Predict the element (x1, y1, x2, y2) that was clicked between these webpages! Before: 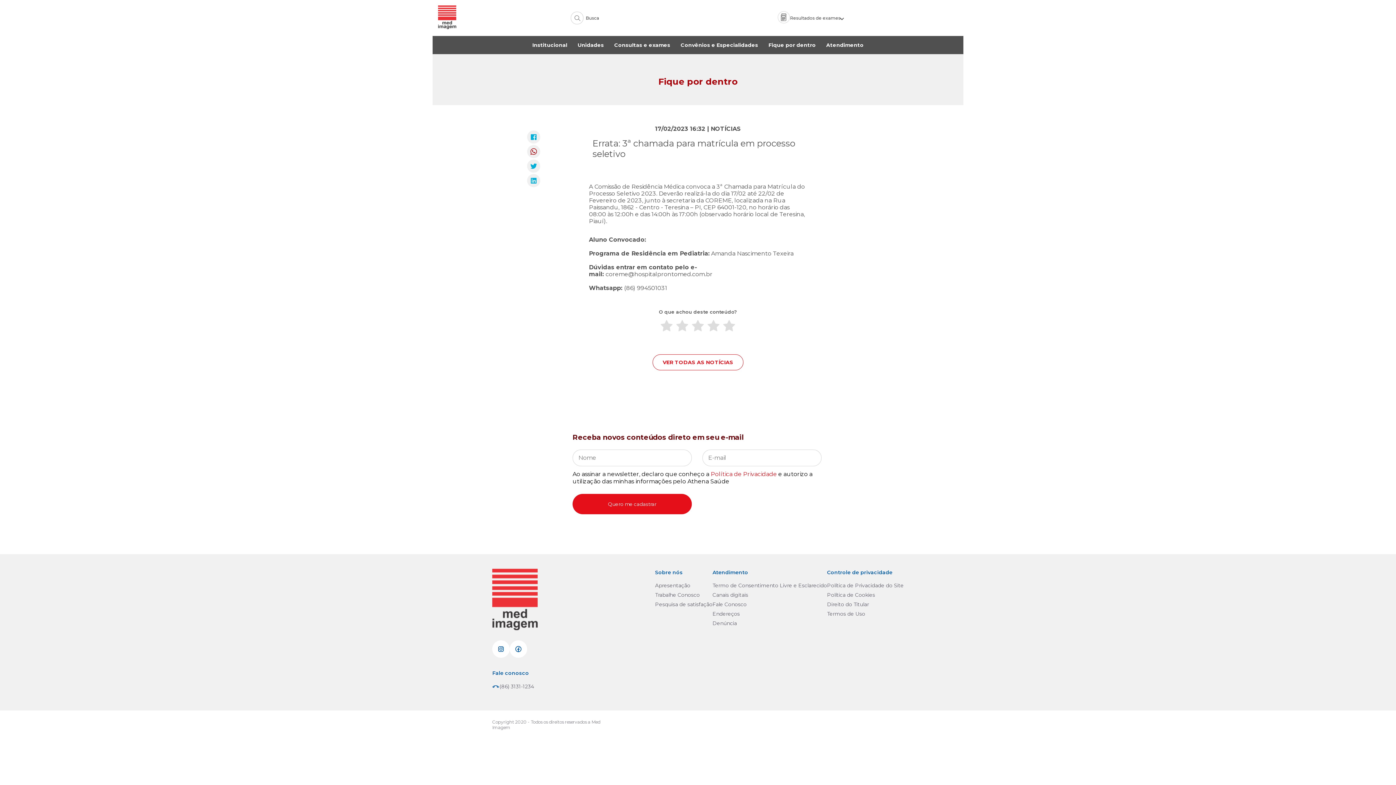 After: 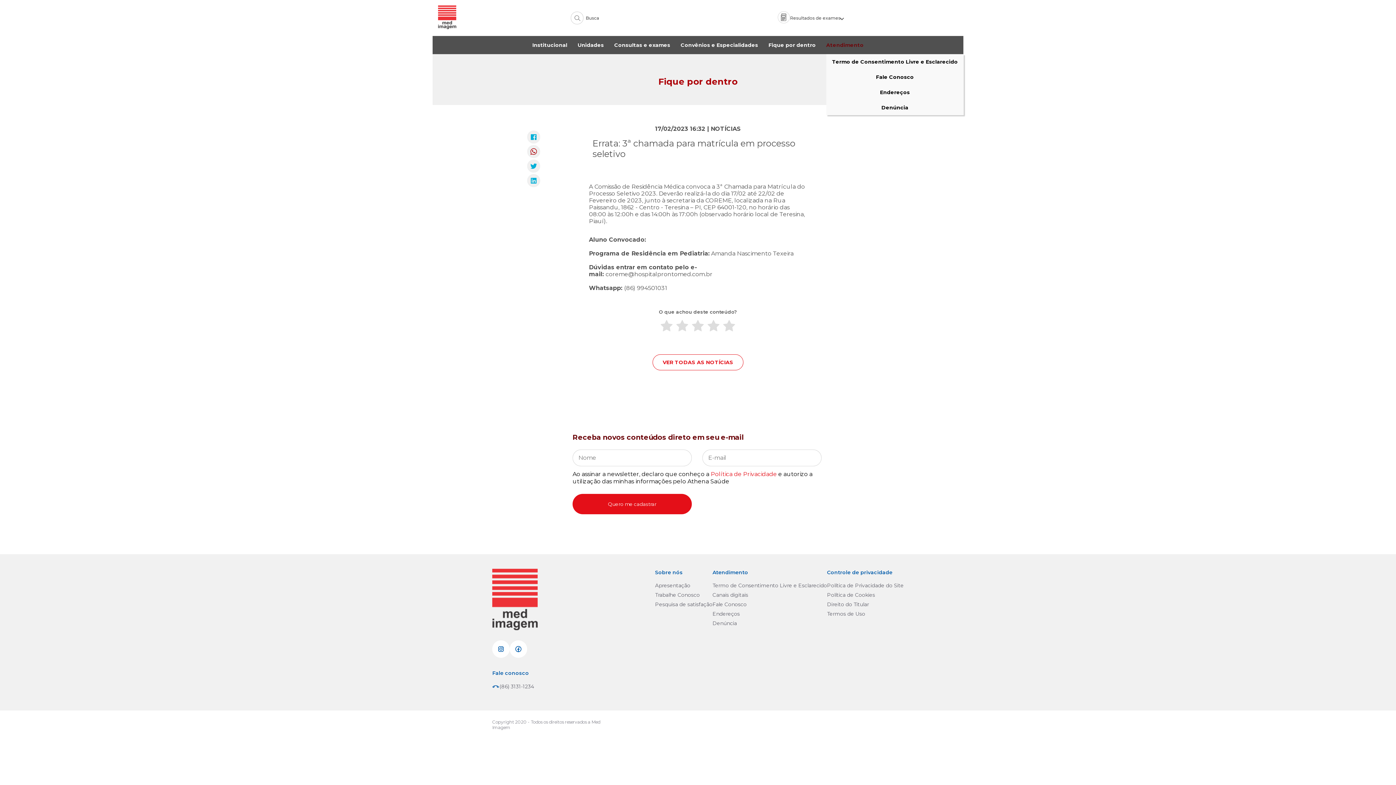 Action: label: Atendimento bbox: (826, 36, 863, 54)